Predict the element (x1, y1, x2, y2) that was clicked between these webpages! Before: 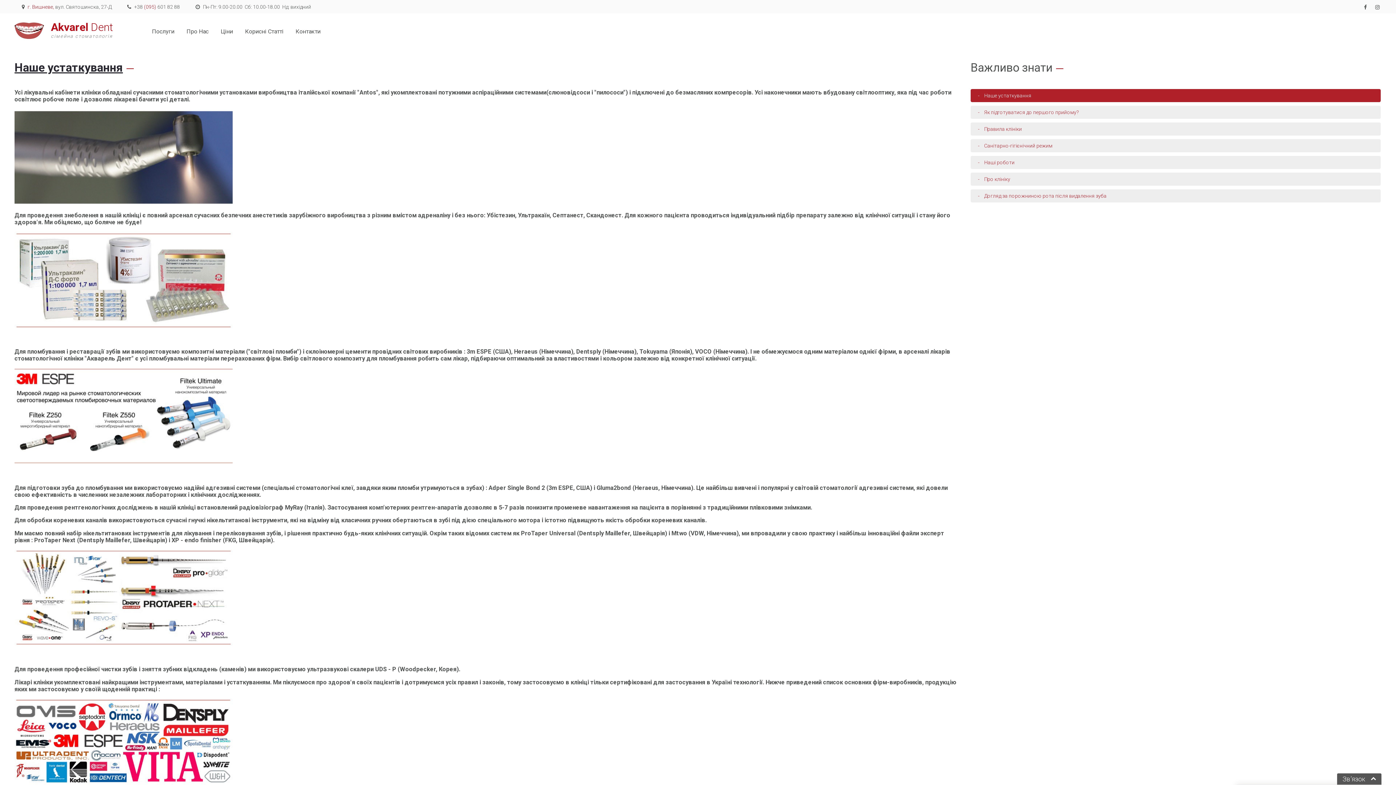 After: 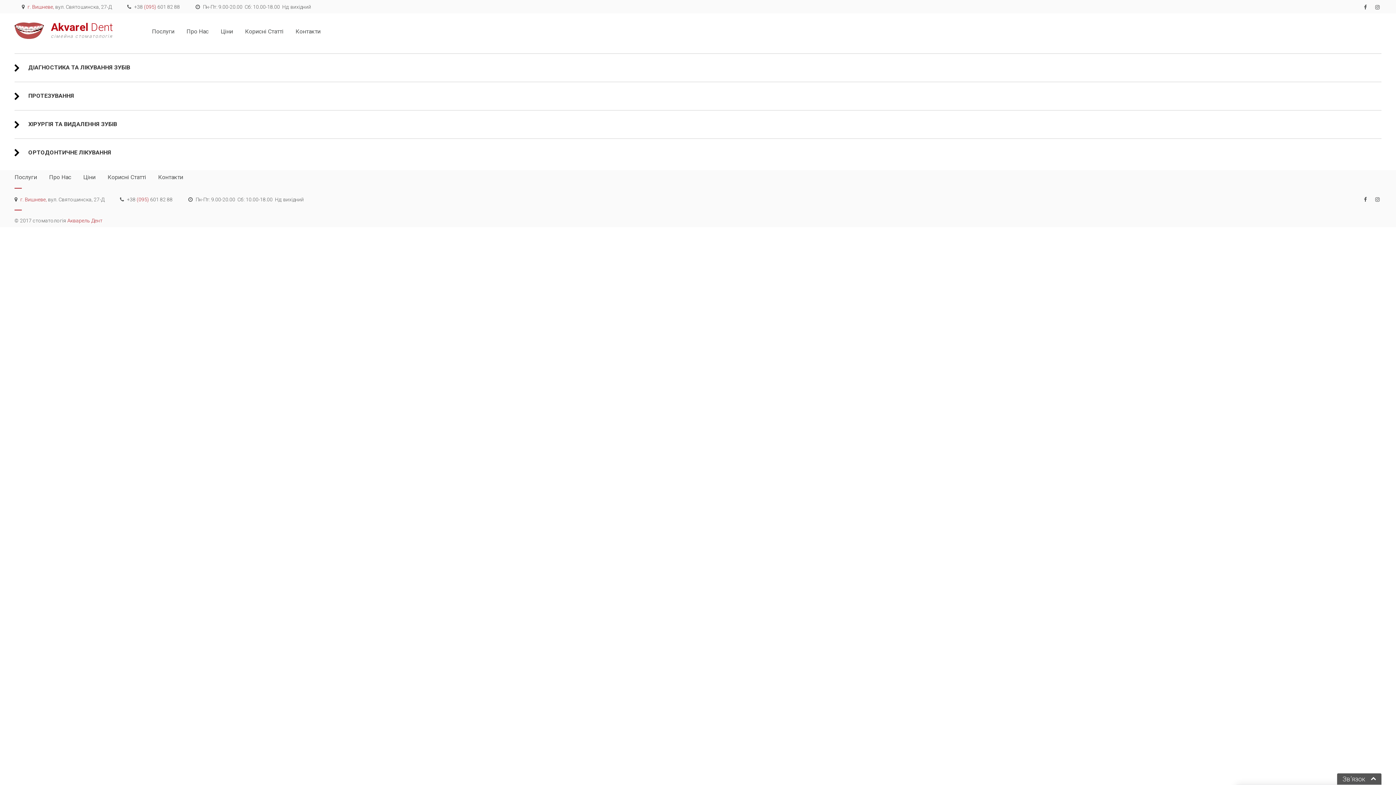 Action: label: Ціни bbox: (218, 28, 234, 35)